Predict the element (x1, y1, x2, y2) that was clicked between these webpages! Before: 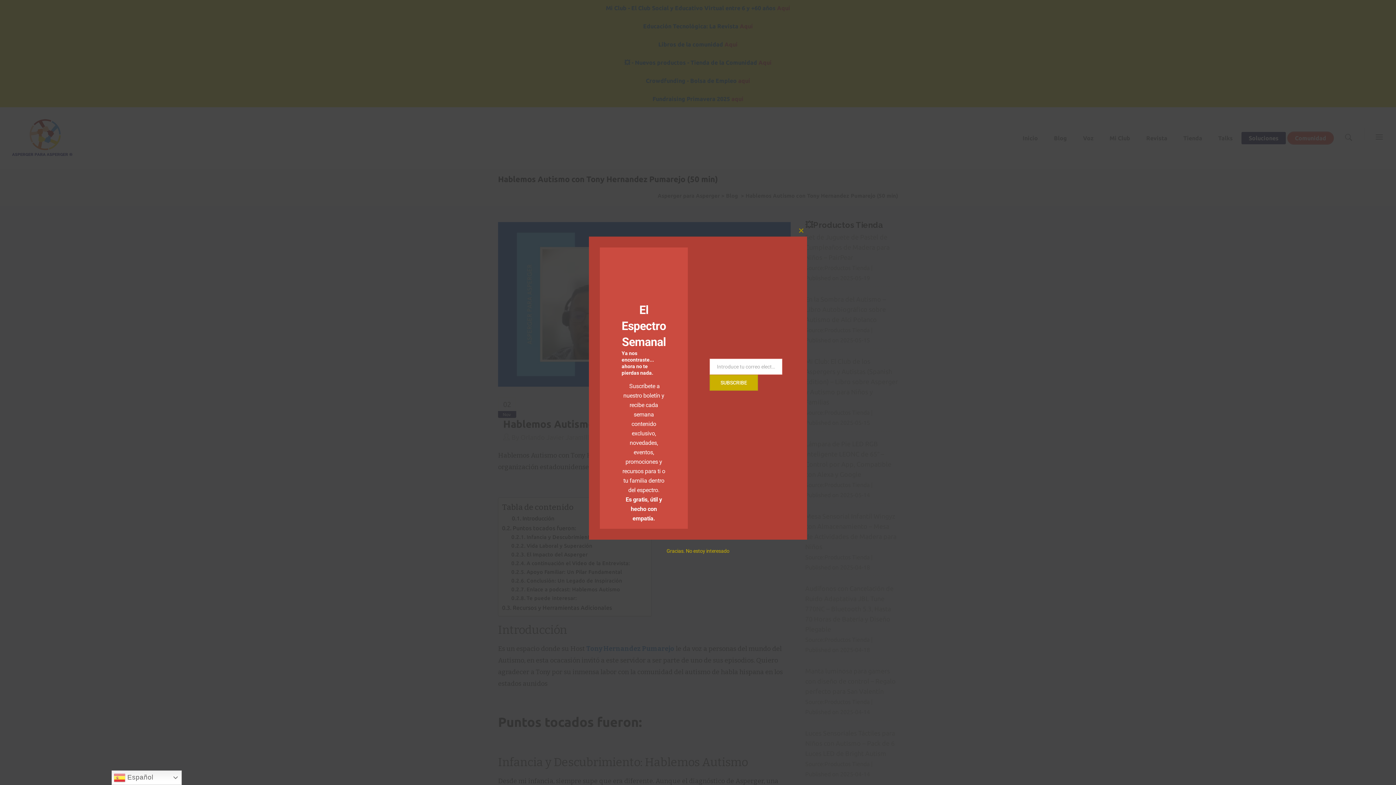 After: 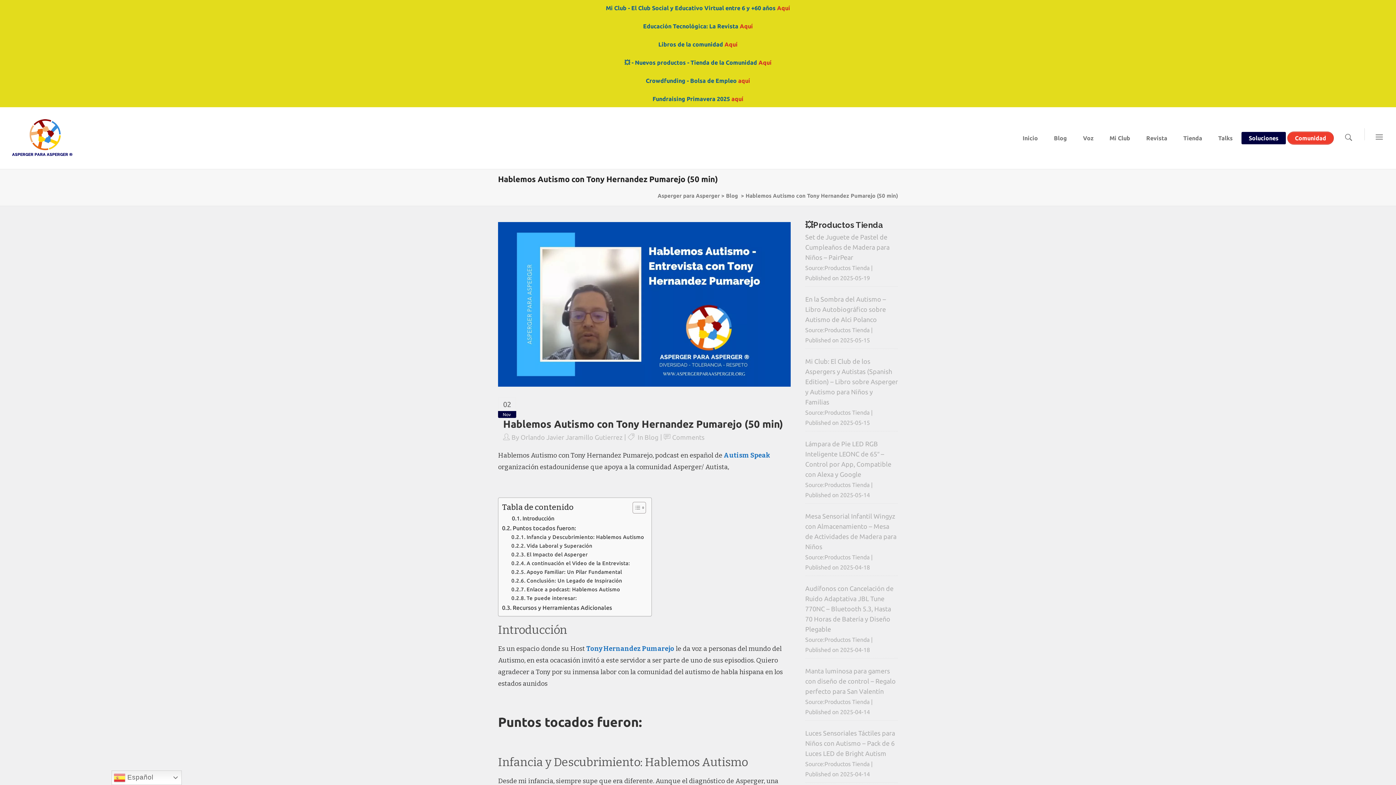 Action: label: Close this module bbox: (795, 225, 807, 236)